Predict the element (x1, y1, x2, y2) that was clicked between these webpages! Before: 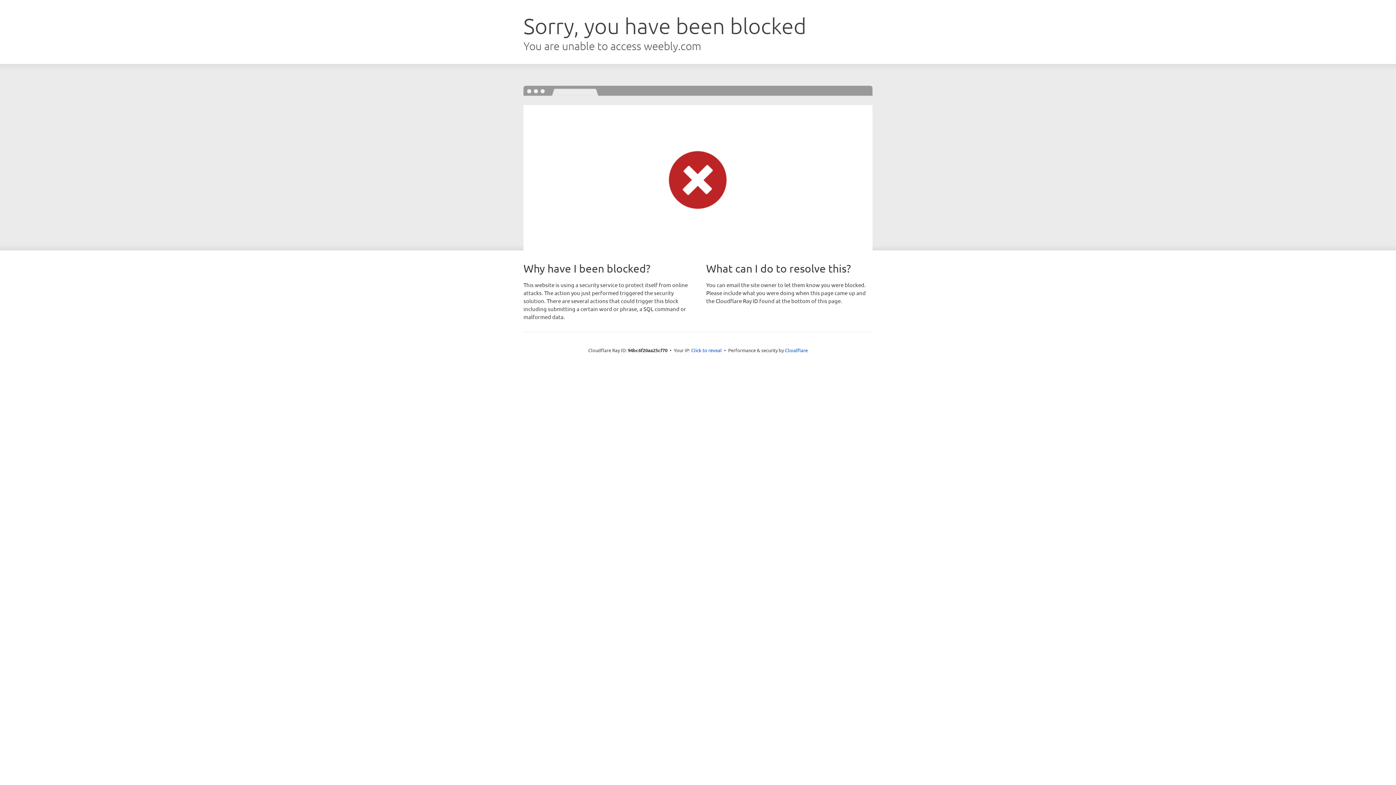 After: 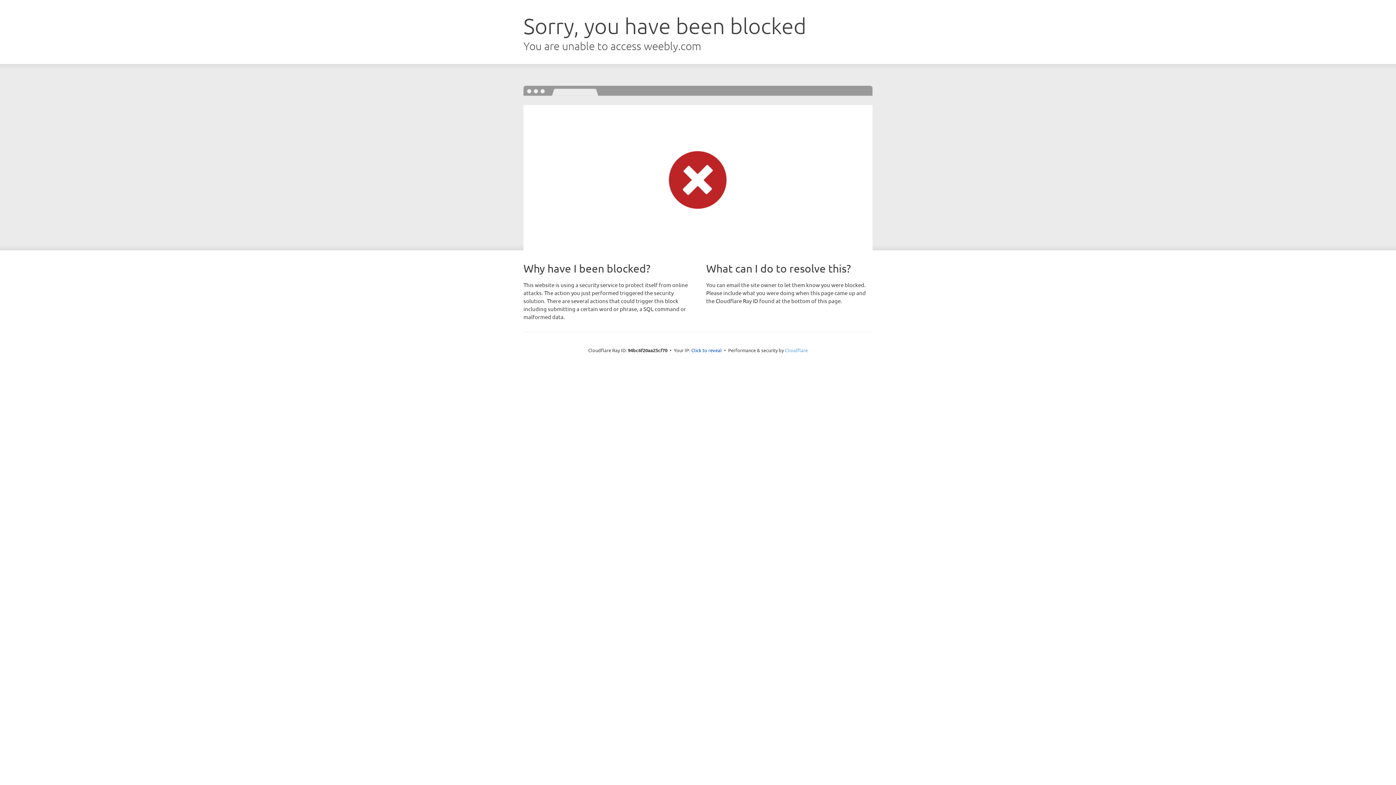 Action: label: Cloudflare bbox: (785, 347, 808, 353)